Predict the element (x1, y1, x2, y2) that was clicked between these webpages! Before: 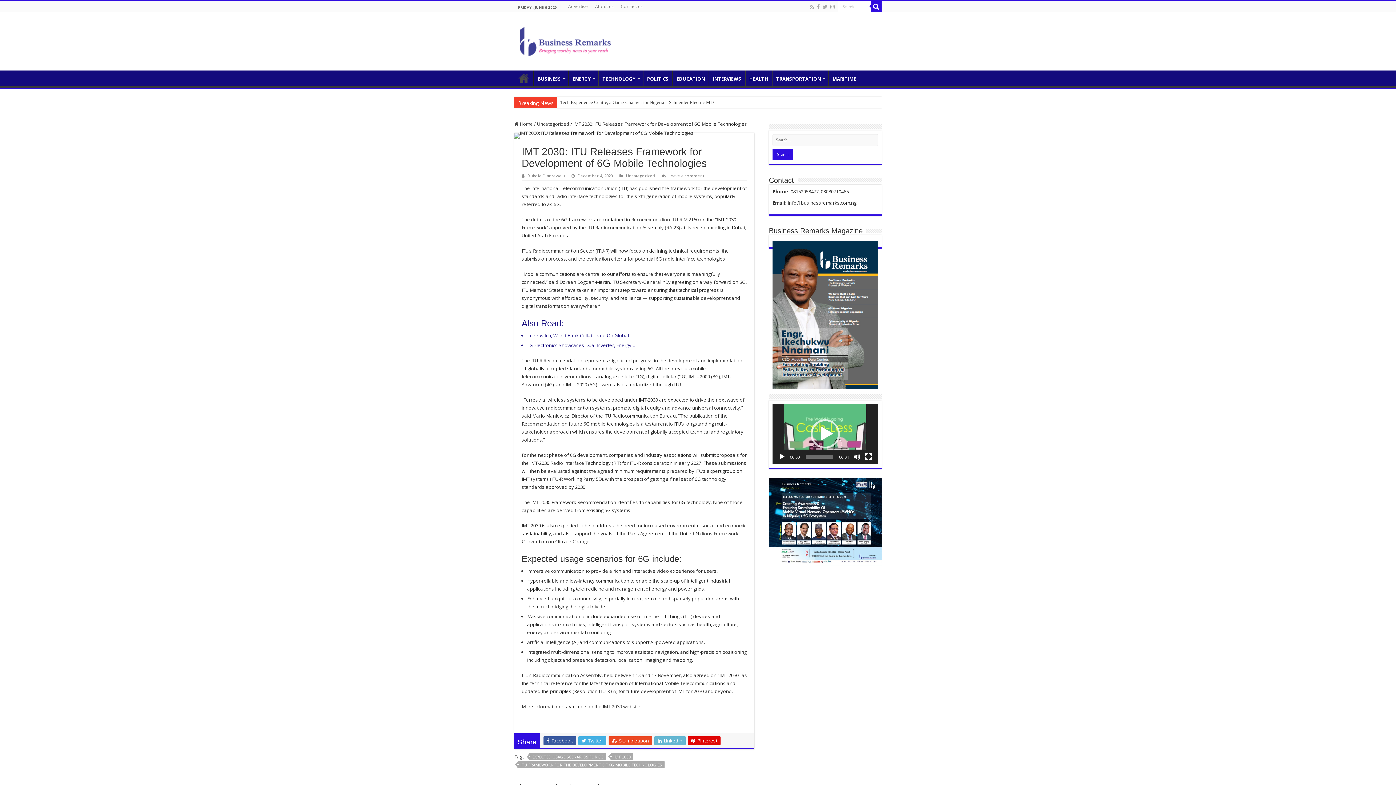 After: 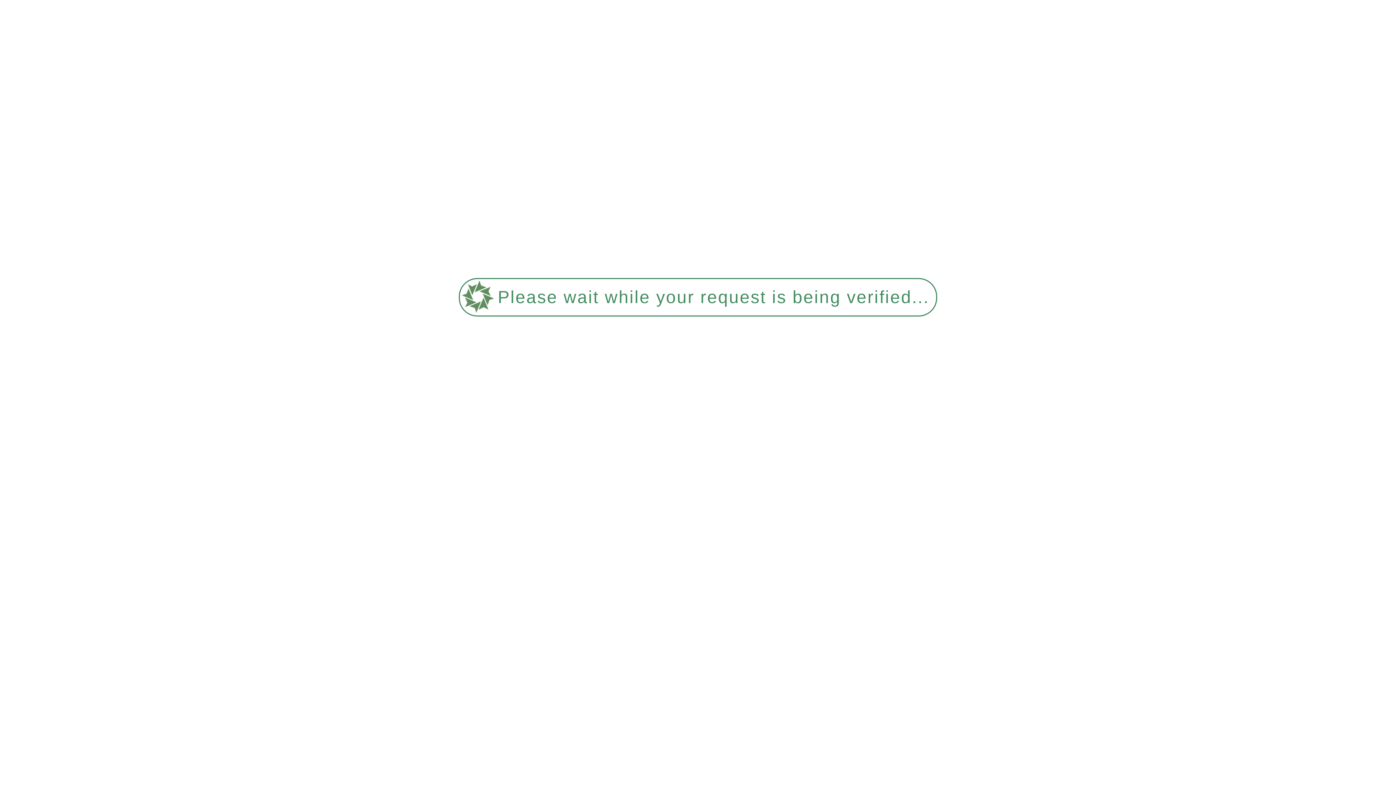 Action: label: ENERGY bbox: (568, 70, 598, 85)